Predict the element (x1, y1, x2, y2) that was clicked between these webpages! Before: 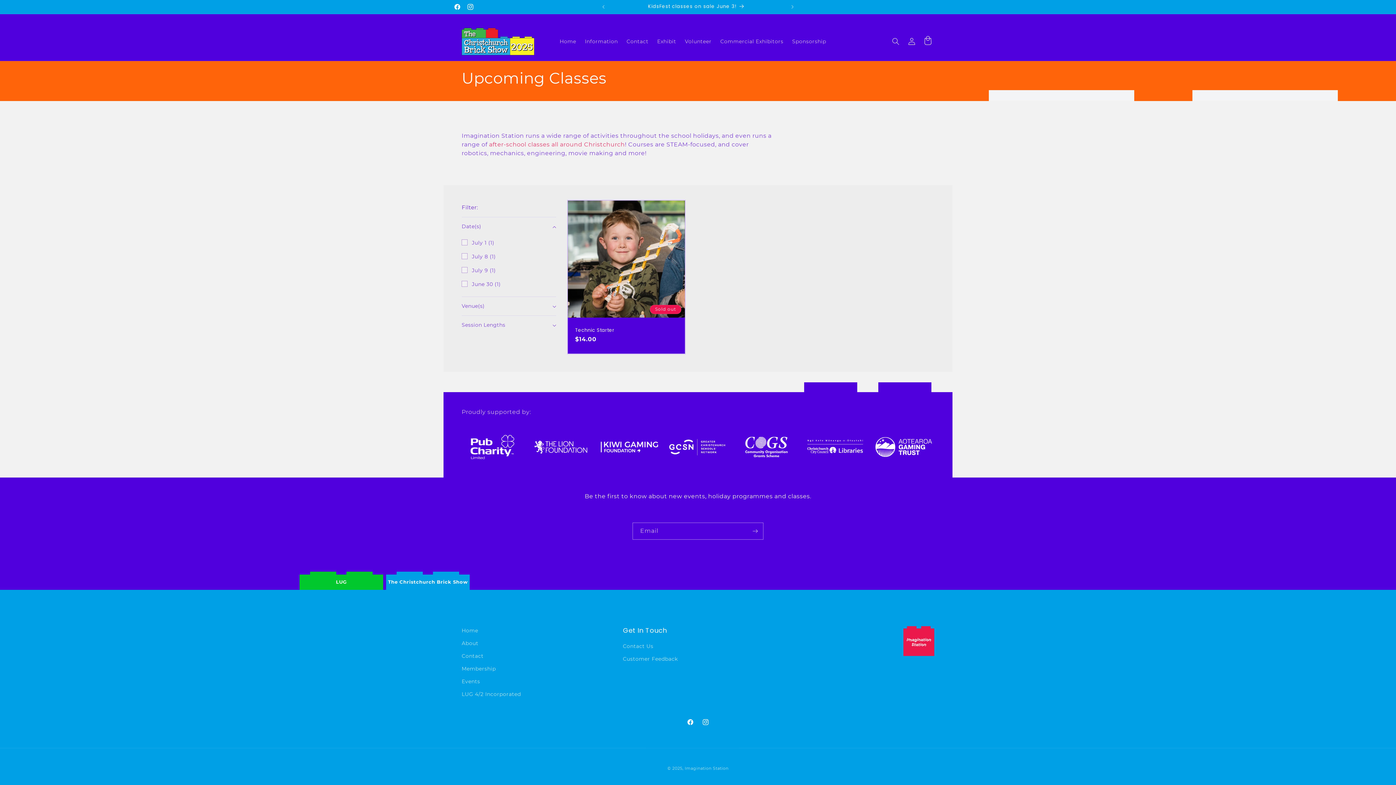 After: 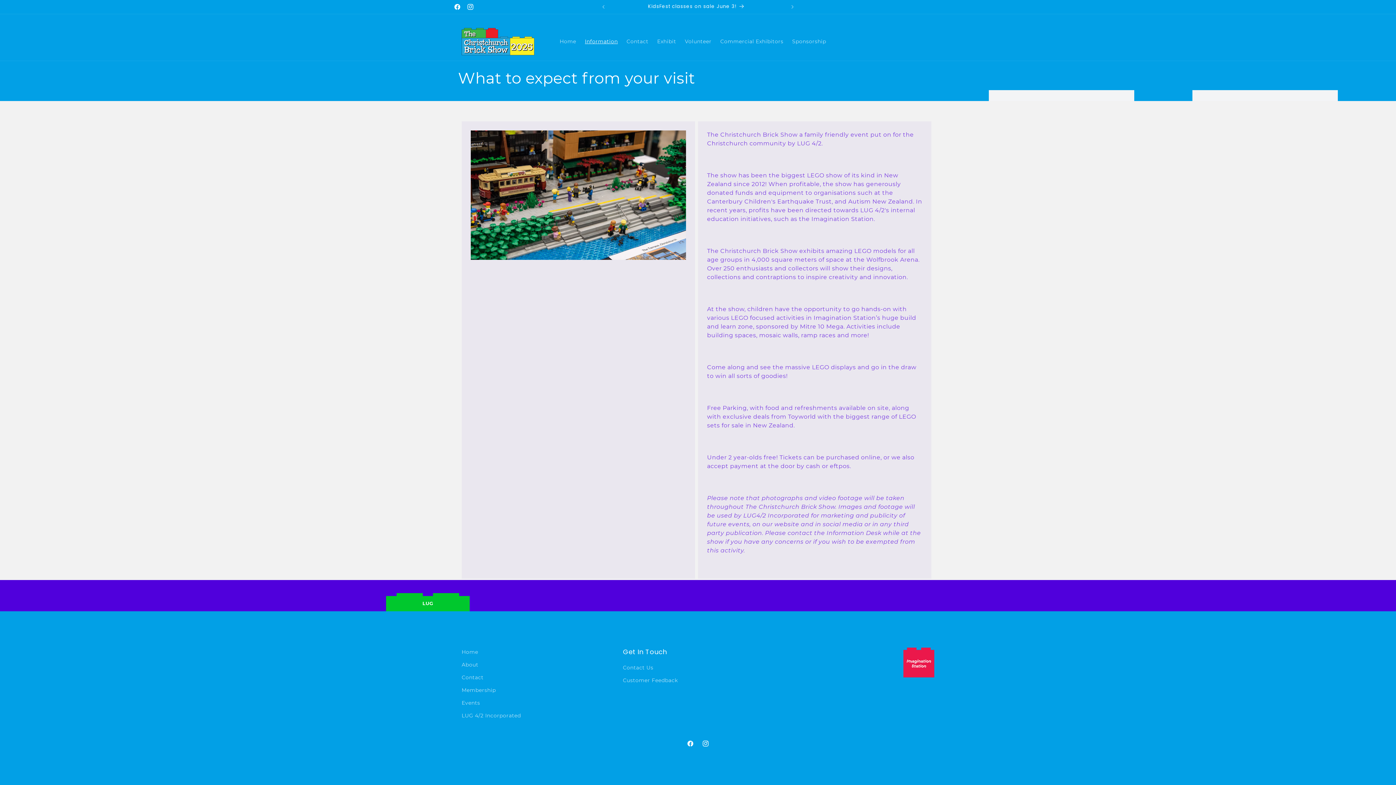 Action: label: Information bbox: (580, 33, 622, 49)